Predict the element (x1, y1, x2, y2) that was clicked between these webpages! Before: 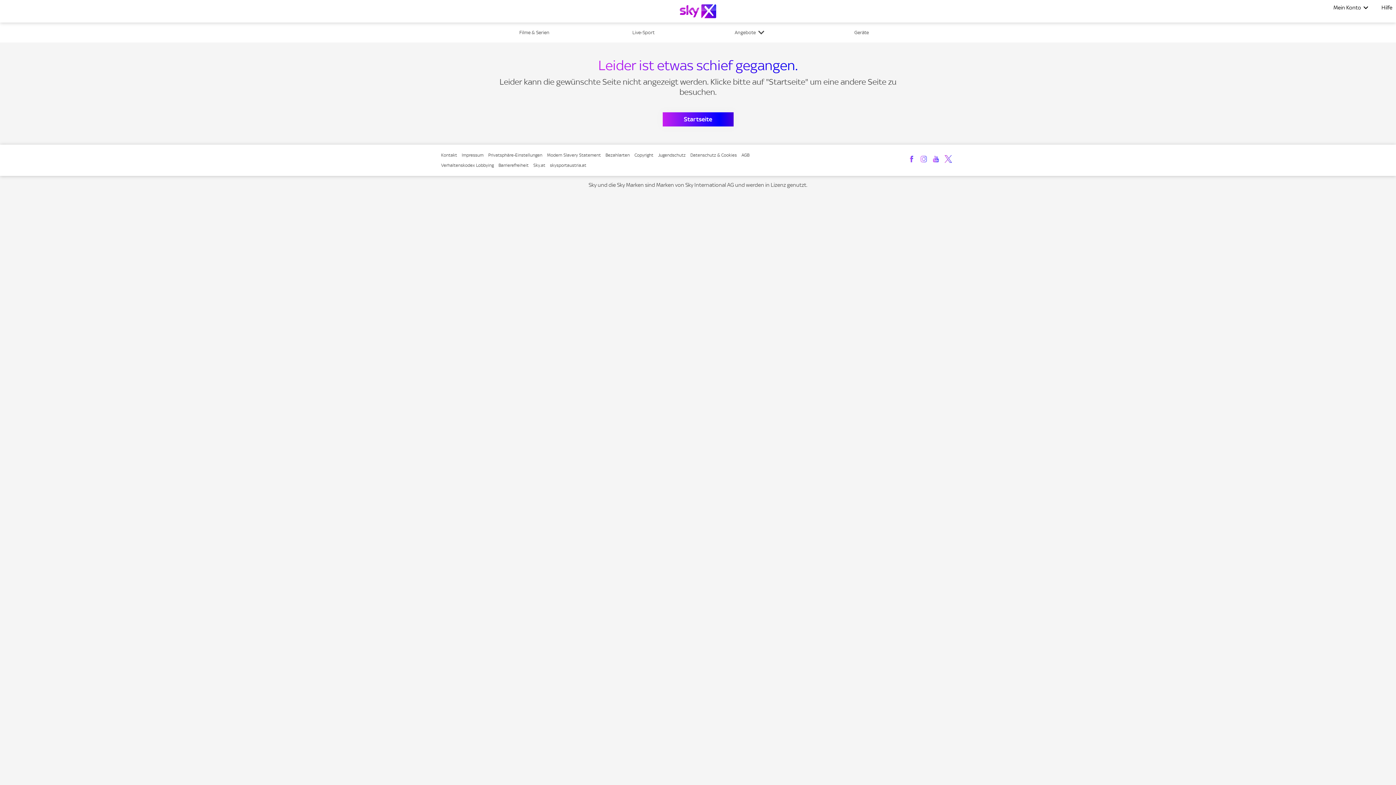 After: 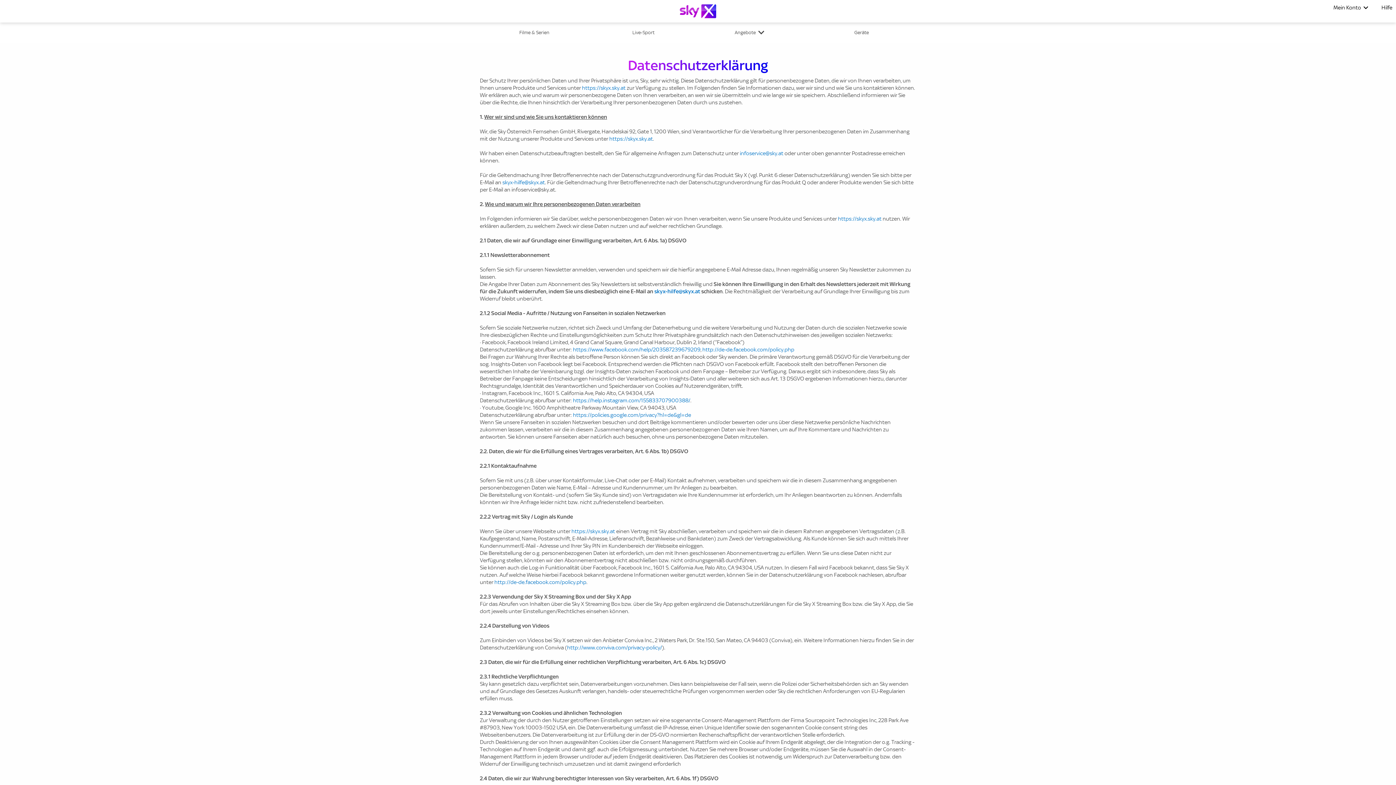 Action: label: Datenschutz & Cookies bbox: (690, 151, 737, 158)